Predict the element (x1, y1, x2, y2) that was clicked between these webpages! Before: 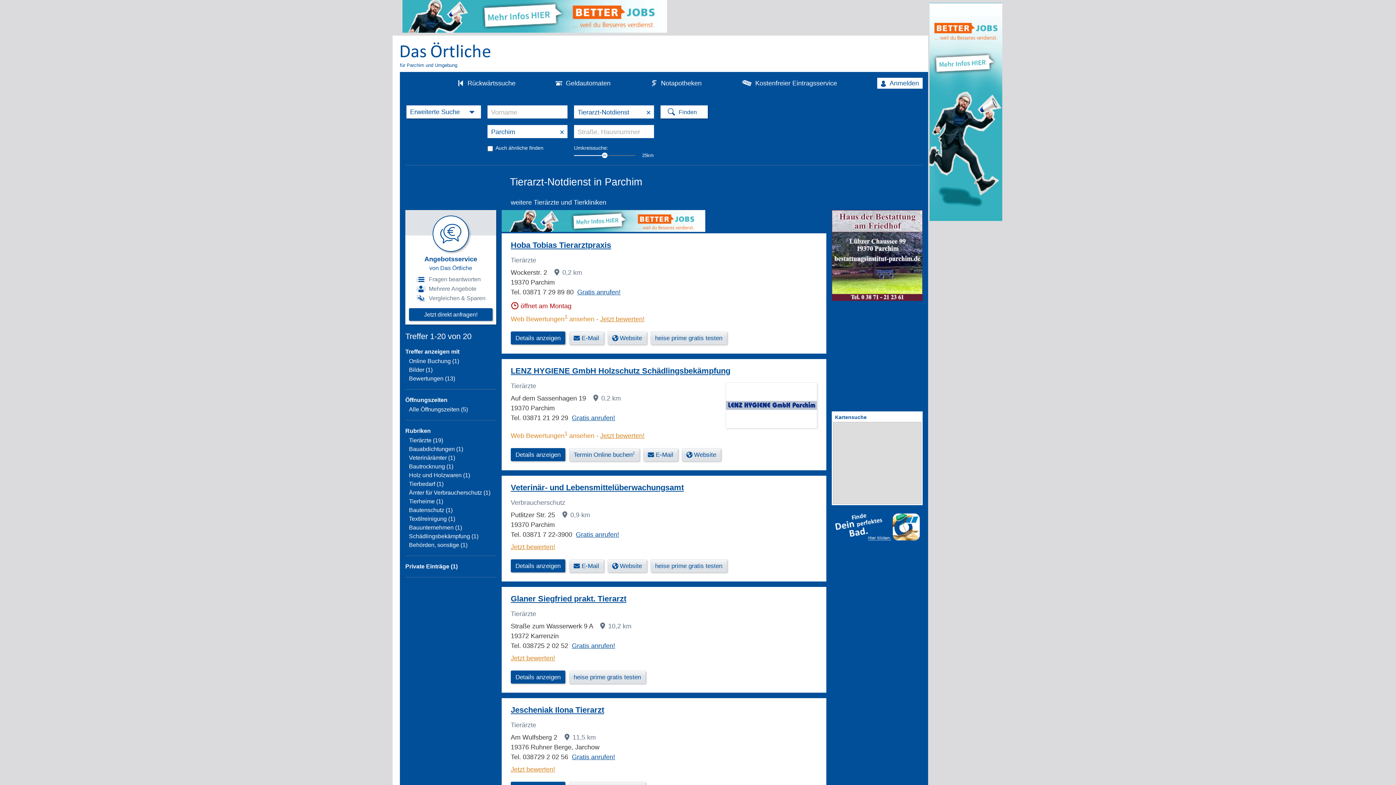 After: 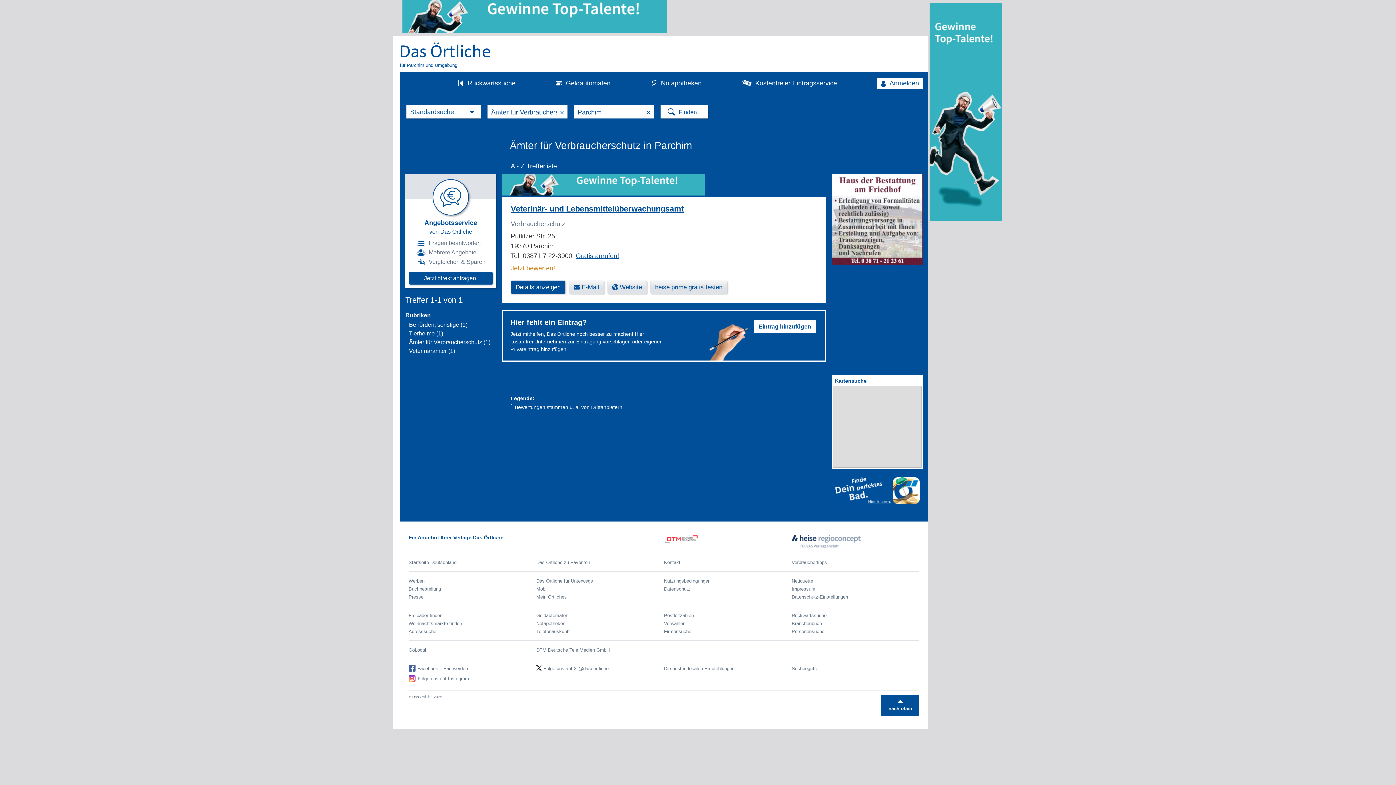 Action: bbox: (409, 489, 490, 496) label: Ämter für Verbraucherschutz (1)